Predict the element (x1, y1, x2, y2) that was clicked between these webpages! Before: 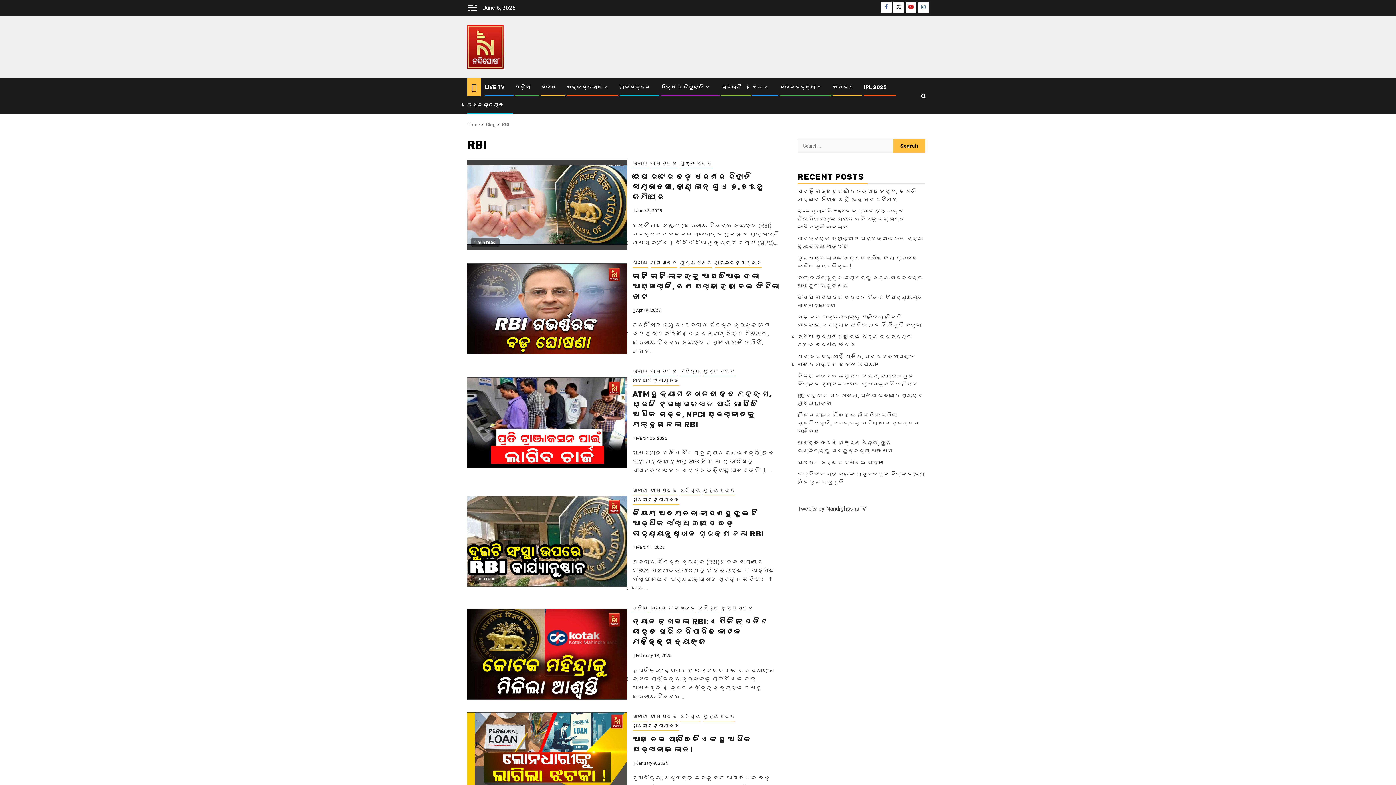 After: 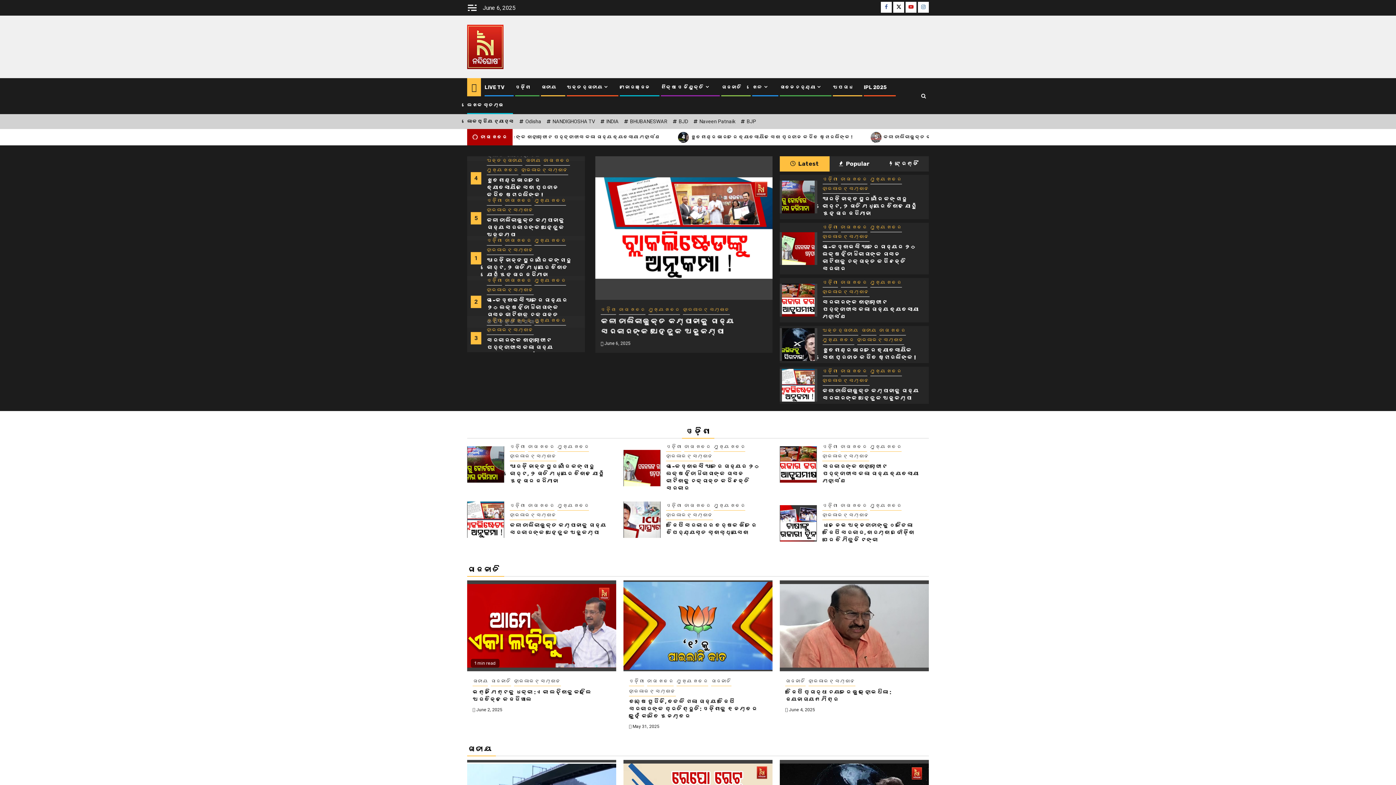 Action: label: Home bbox: (467, 121, 480, 127)